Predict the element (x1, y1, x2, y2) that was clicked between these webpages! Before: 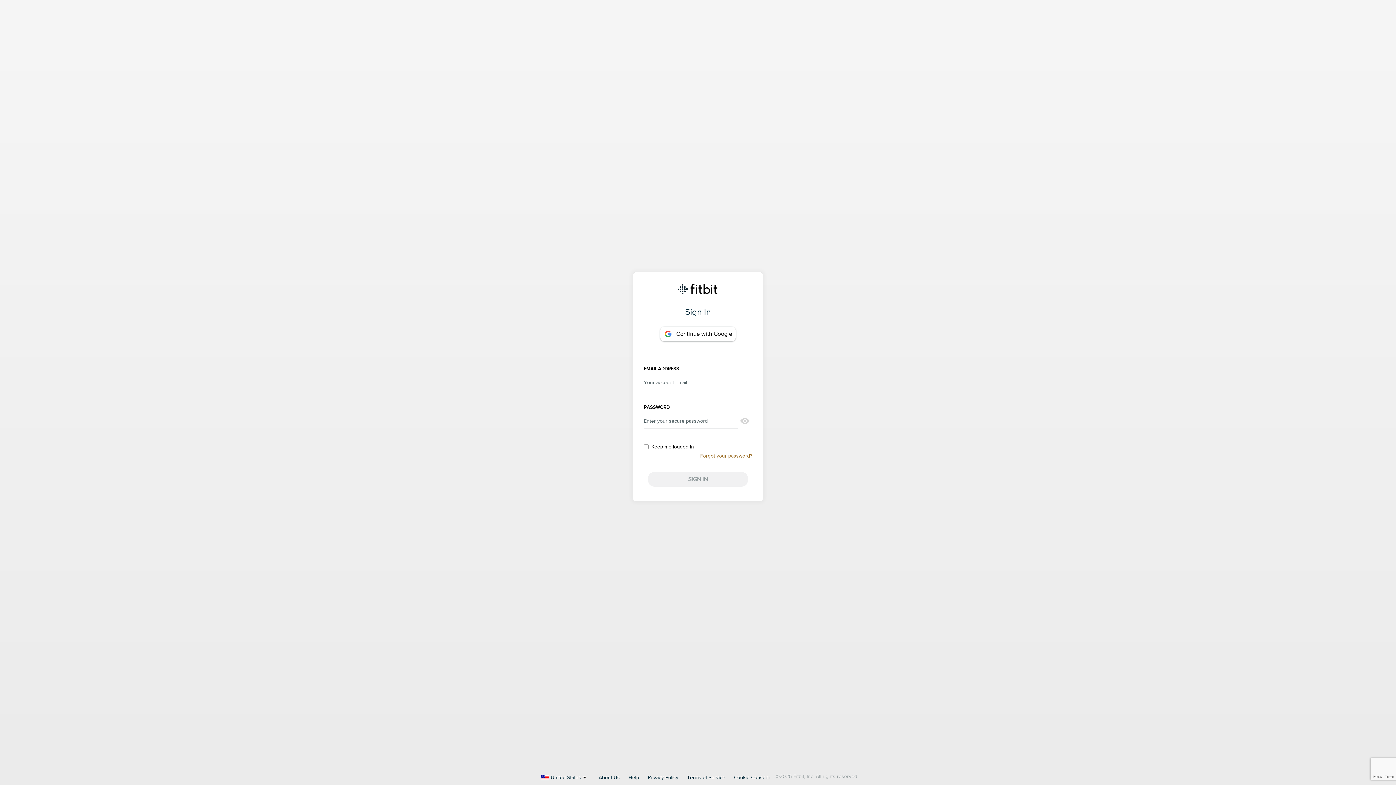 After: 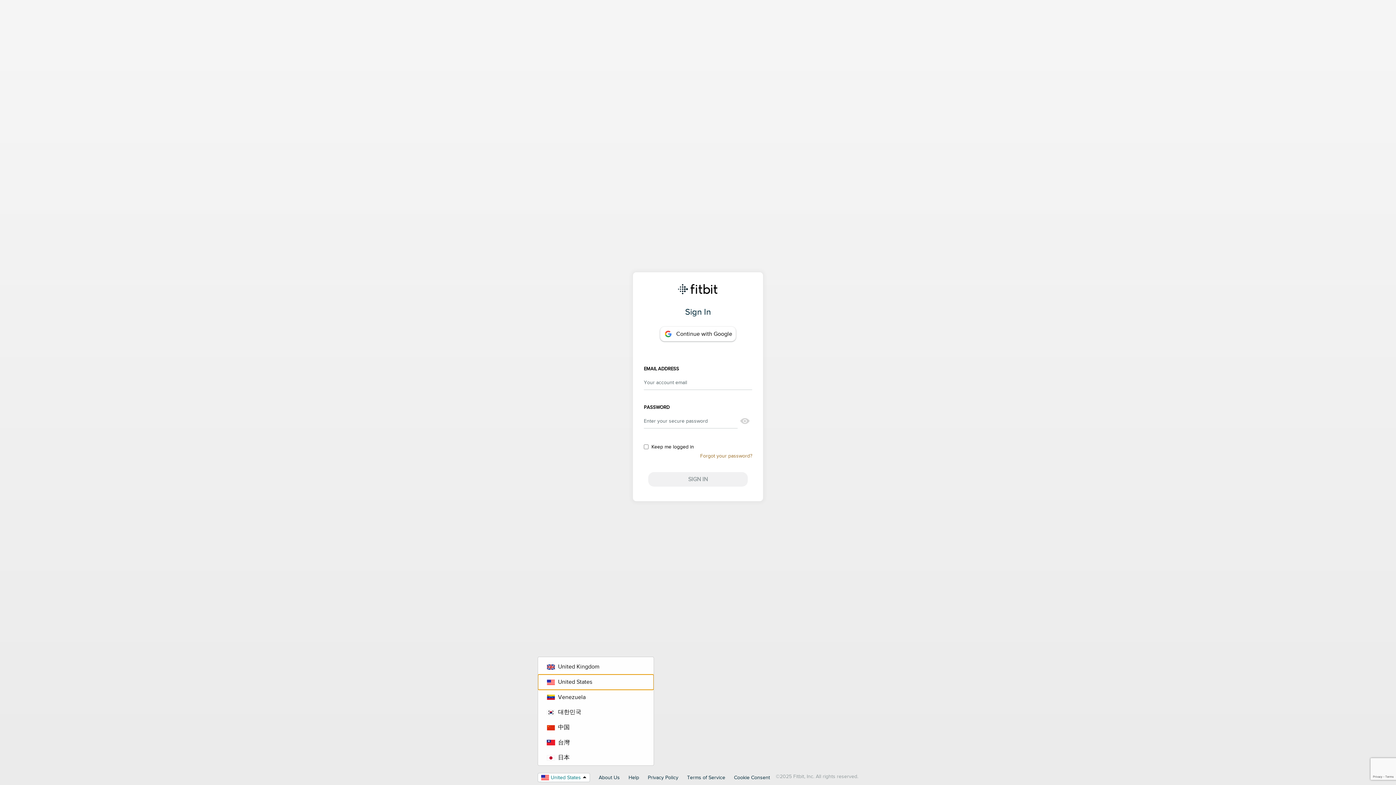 Action: label: United States bbox: (537, 773, 590, 782)